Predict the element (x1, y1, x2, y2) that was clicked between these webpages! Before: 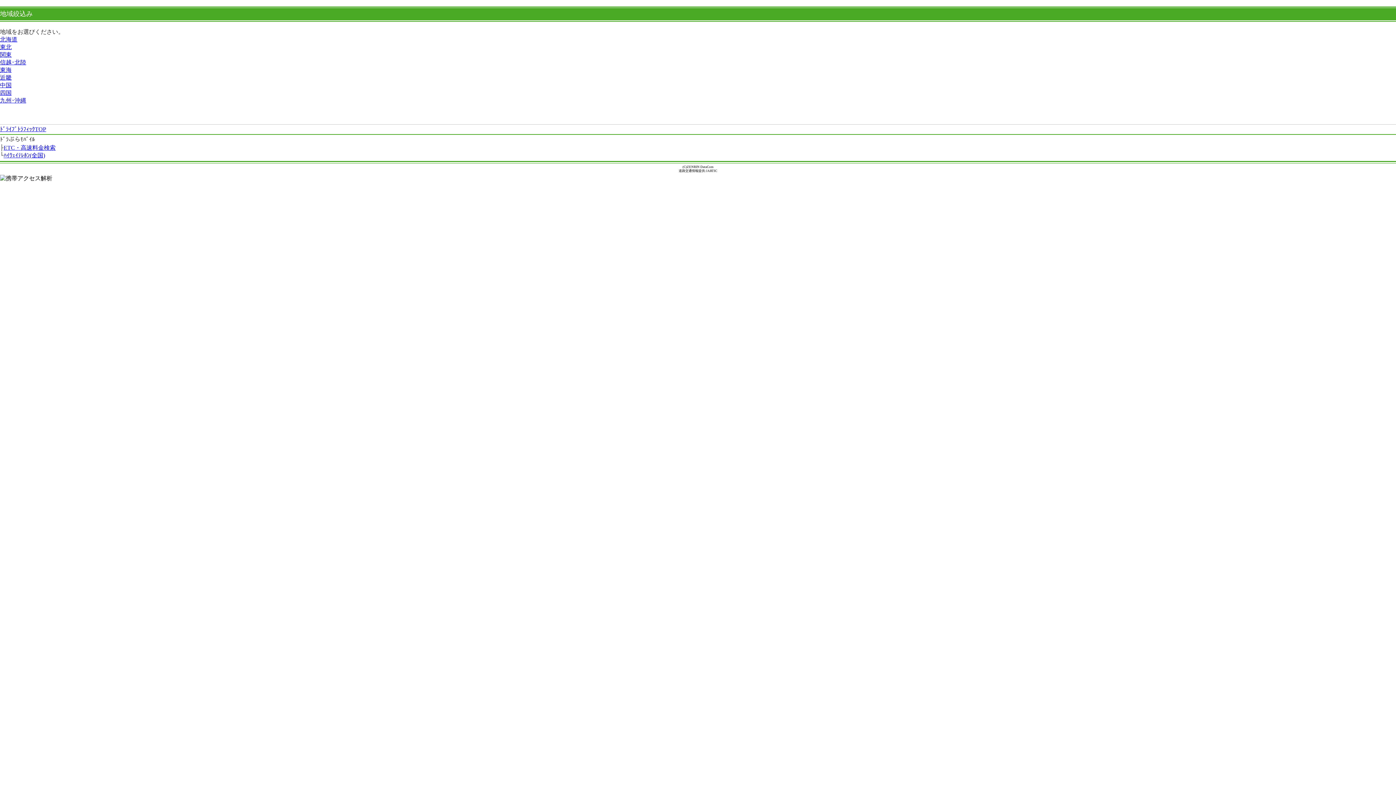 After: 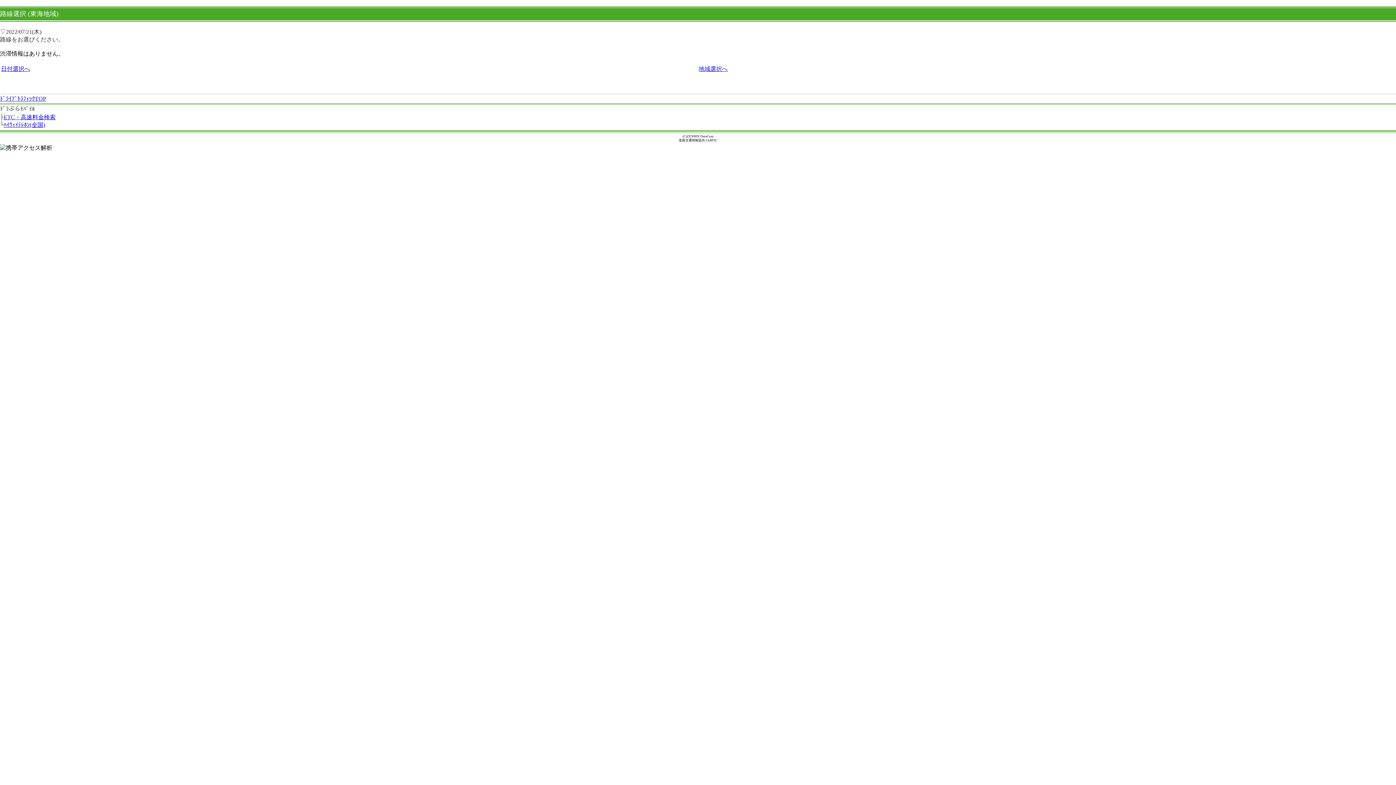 Action: bbox: (0, 66, 11, 73) label: 東海